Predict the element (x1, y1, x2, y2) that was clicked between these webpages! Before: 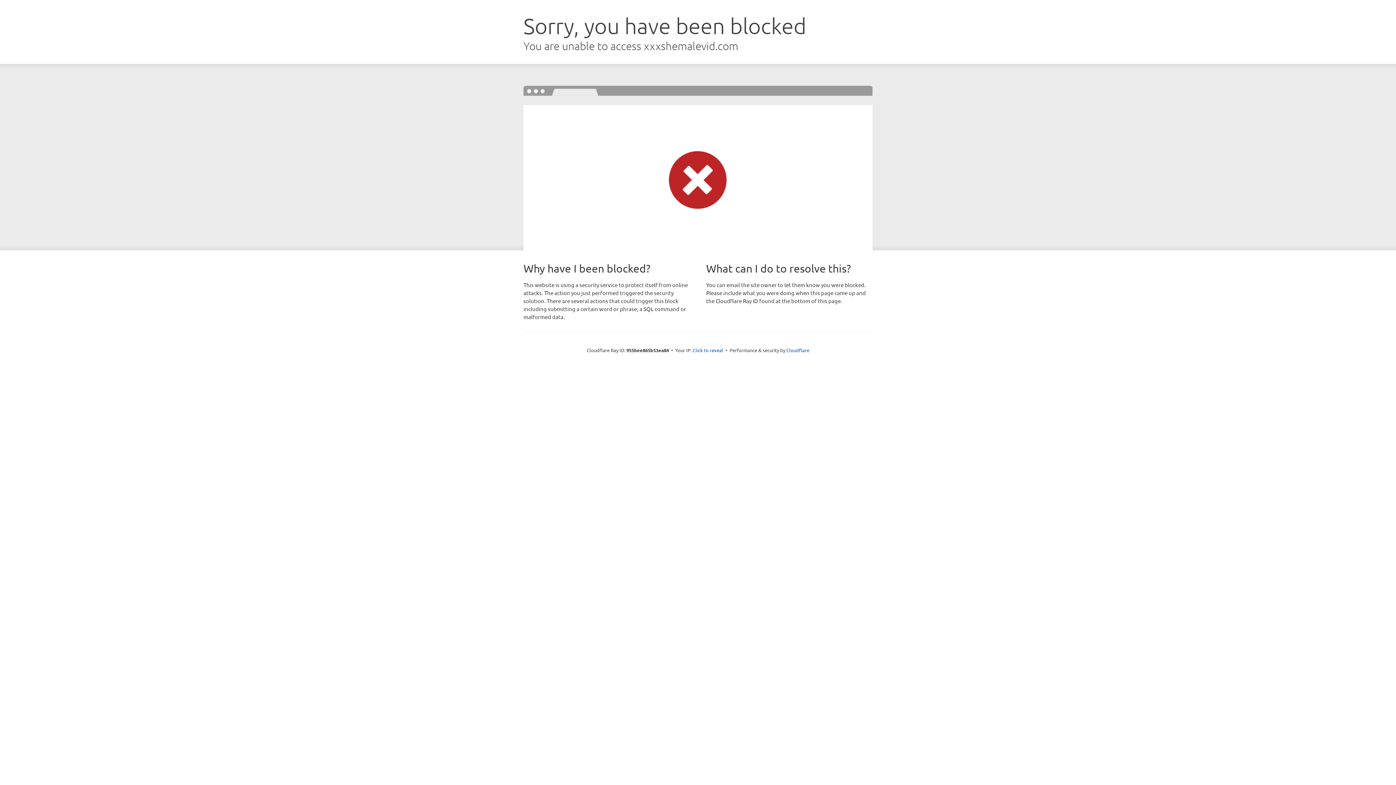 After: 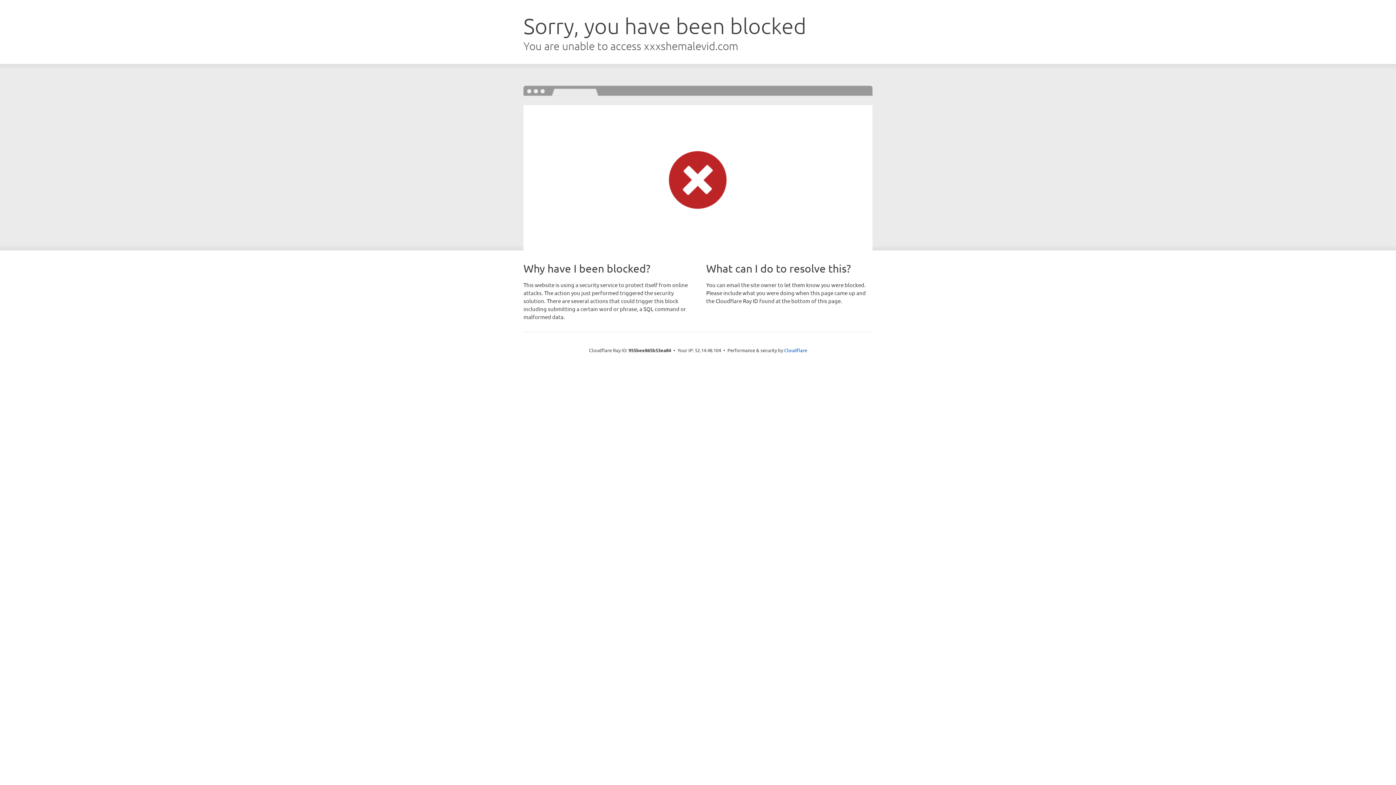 Action: label: Click to reveal bbox: (692, 346, 723, 353)